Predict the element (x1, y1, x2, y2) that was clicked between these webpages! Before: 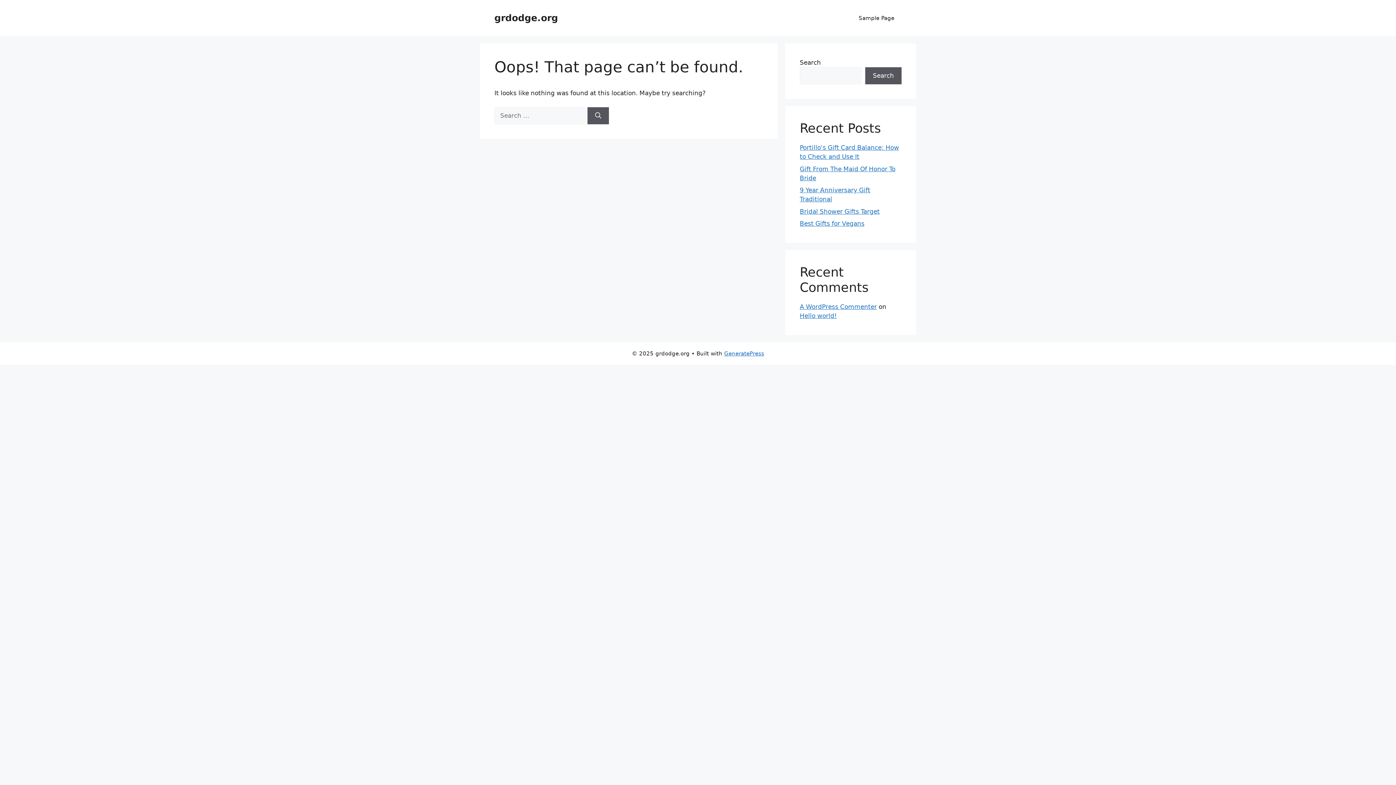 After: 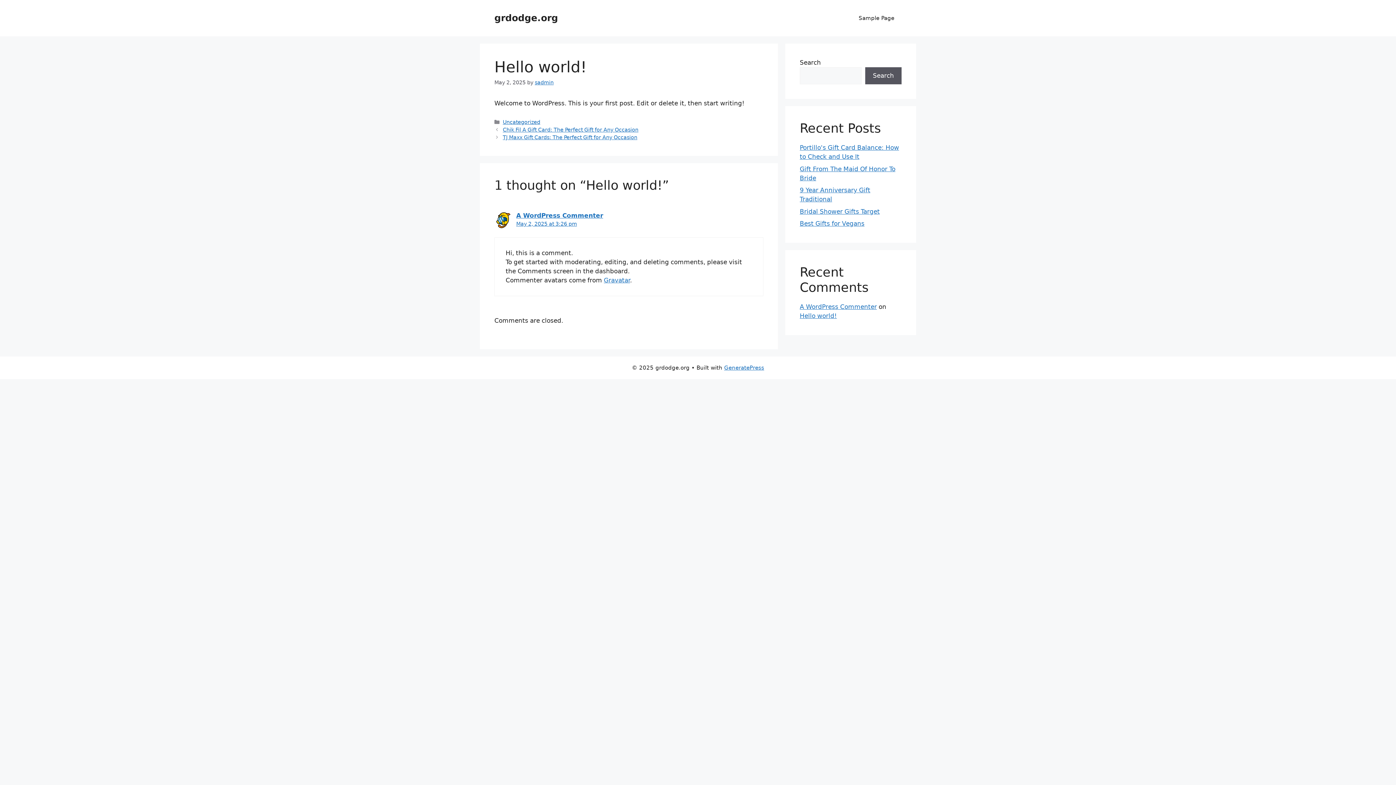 Action: label: Hello world! bbox: (800, 312, 837, 319)